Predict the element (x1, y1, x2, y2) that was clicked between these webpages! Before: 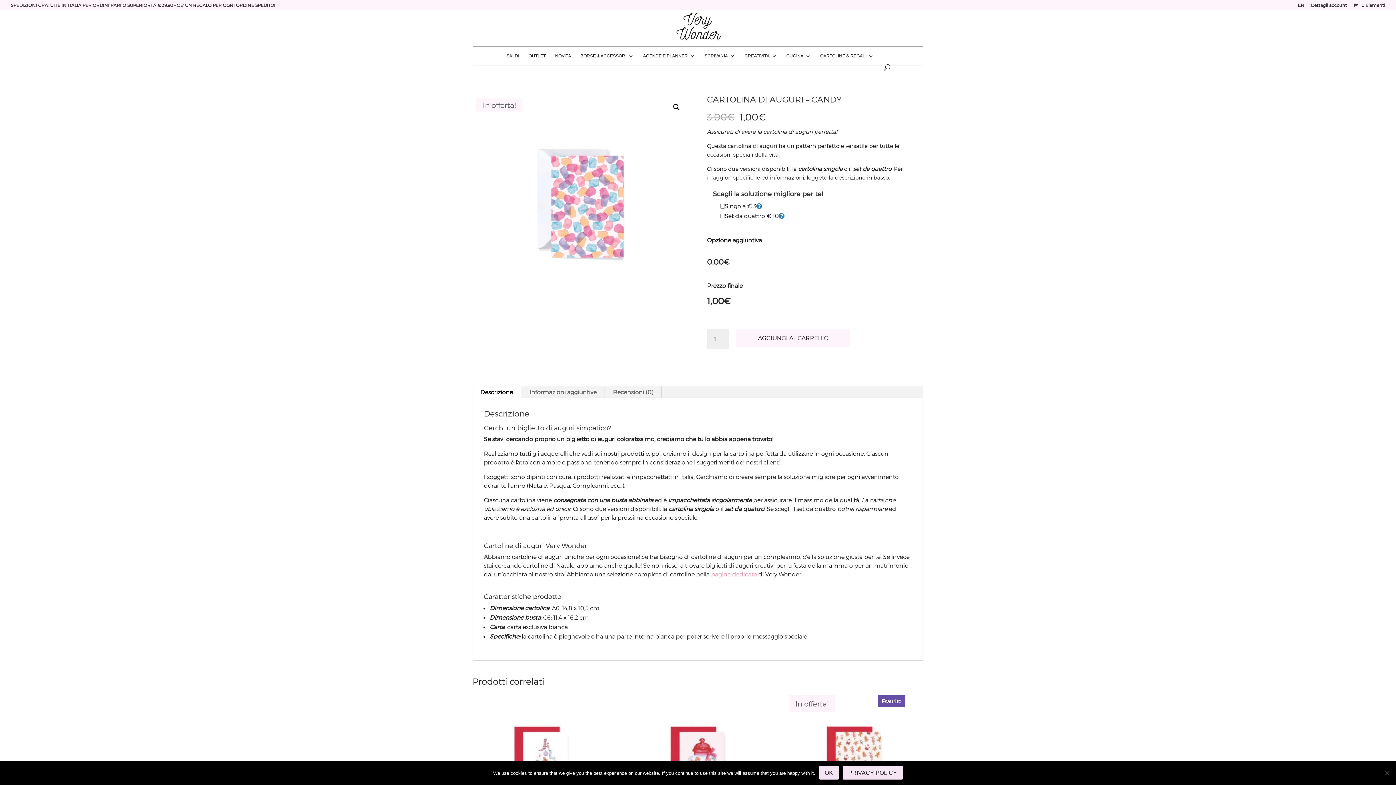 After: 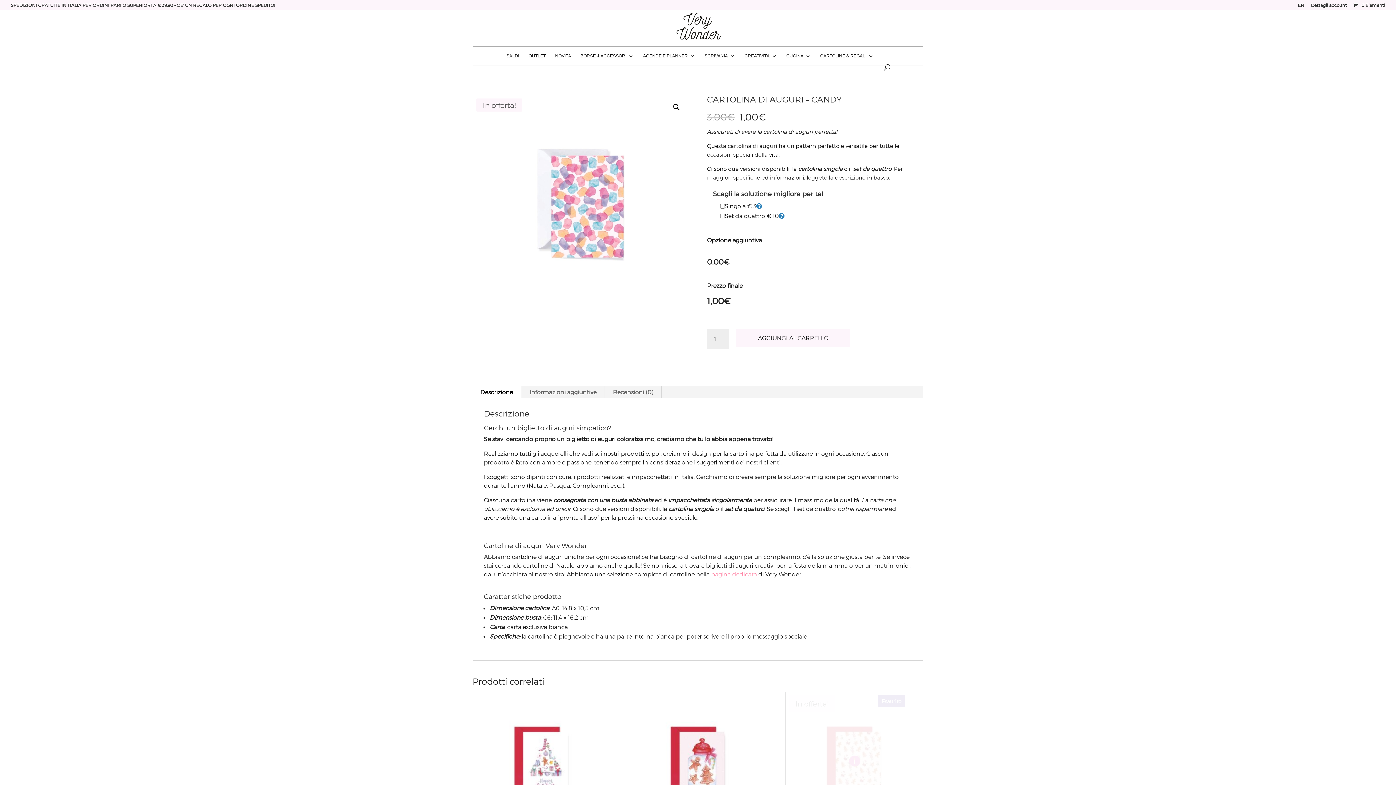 Action: label: Ok bbox: (819, 766, 839, 780)